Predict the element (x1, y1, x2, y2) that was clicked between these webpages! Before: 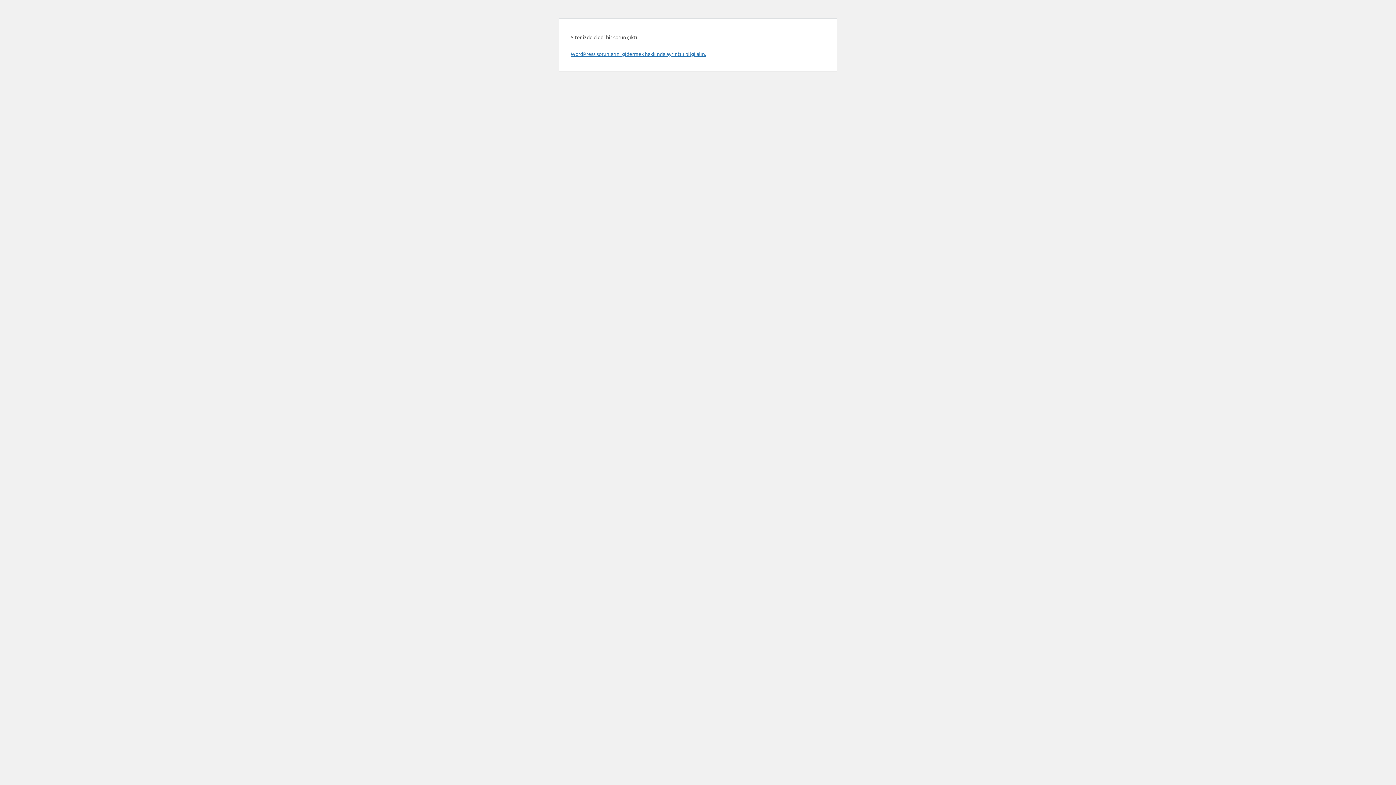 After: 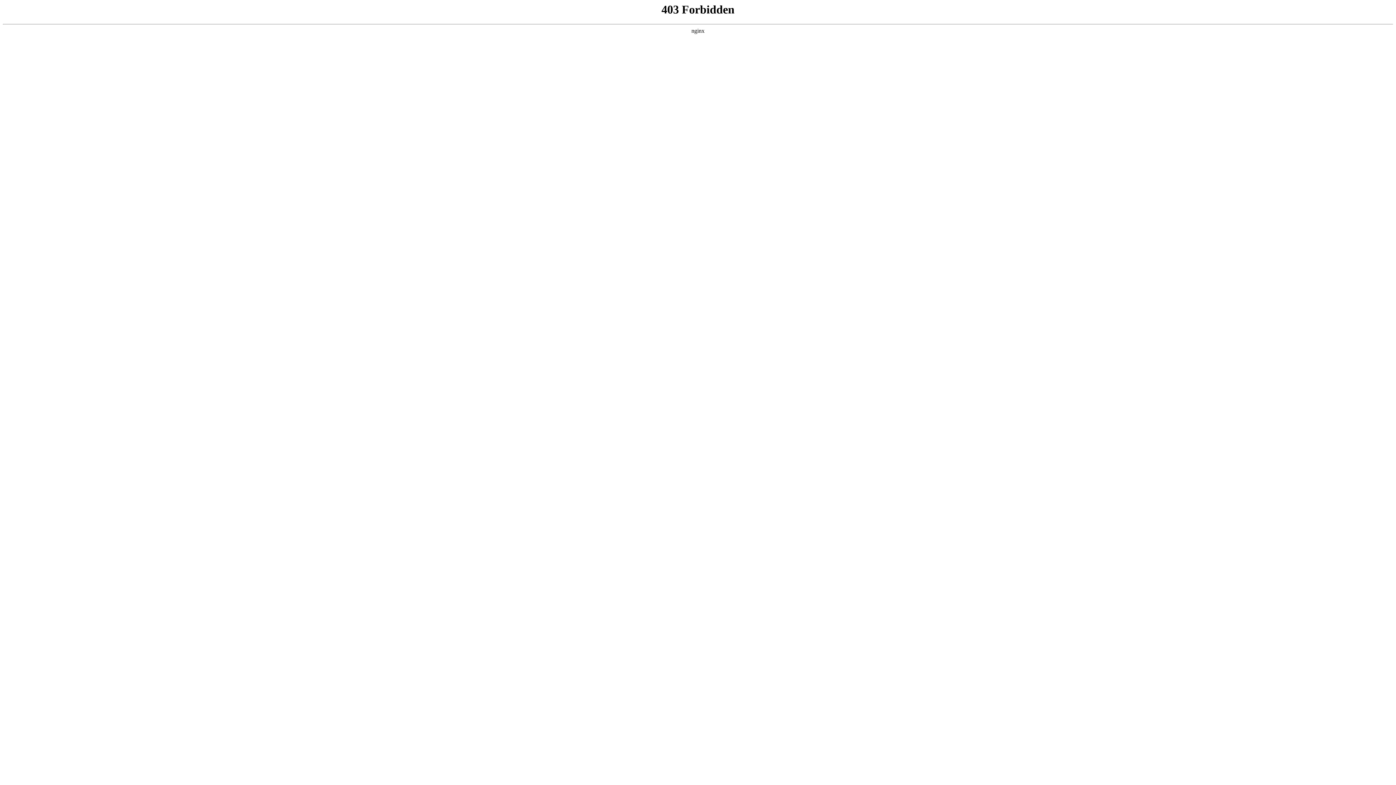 Action: bbox: (570, 50, 706, 57) label: WordPress sorunlarını gidermek hakkında ayrıntılı bilgi alın.